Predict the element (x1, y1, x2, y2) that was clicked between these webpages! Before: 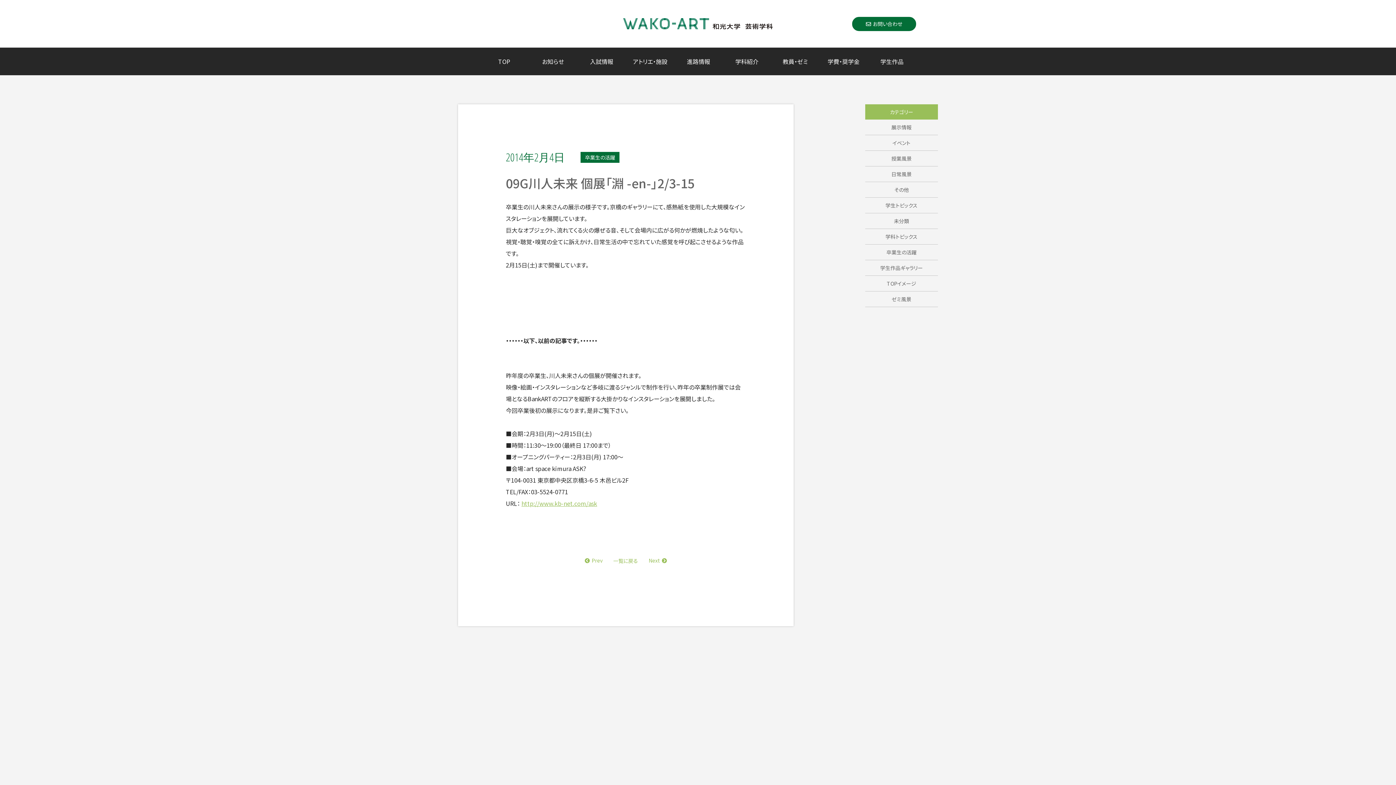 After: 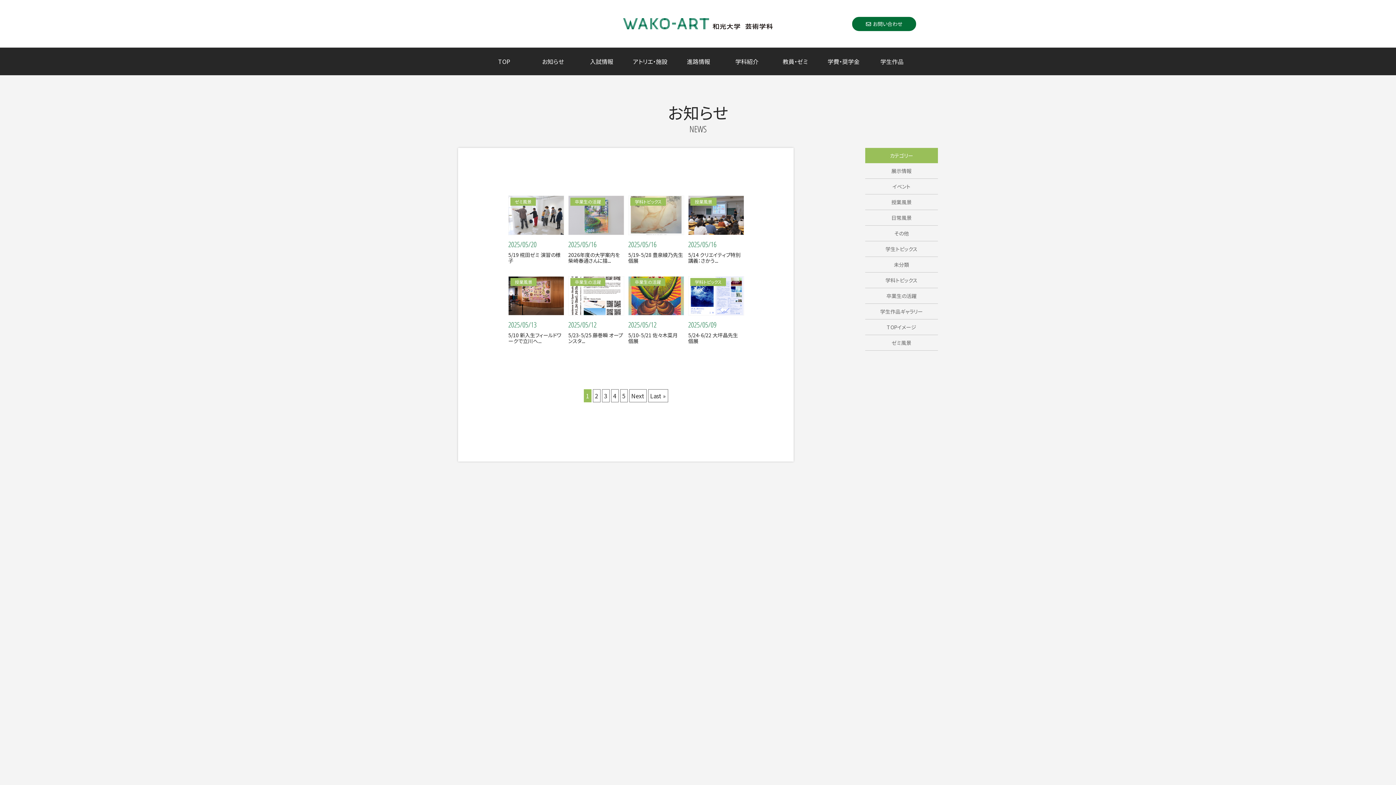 Action: bbox: (613, 557, 638, 564) label: 一覧に戻る